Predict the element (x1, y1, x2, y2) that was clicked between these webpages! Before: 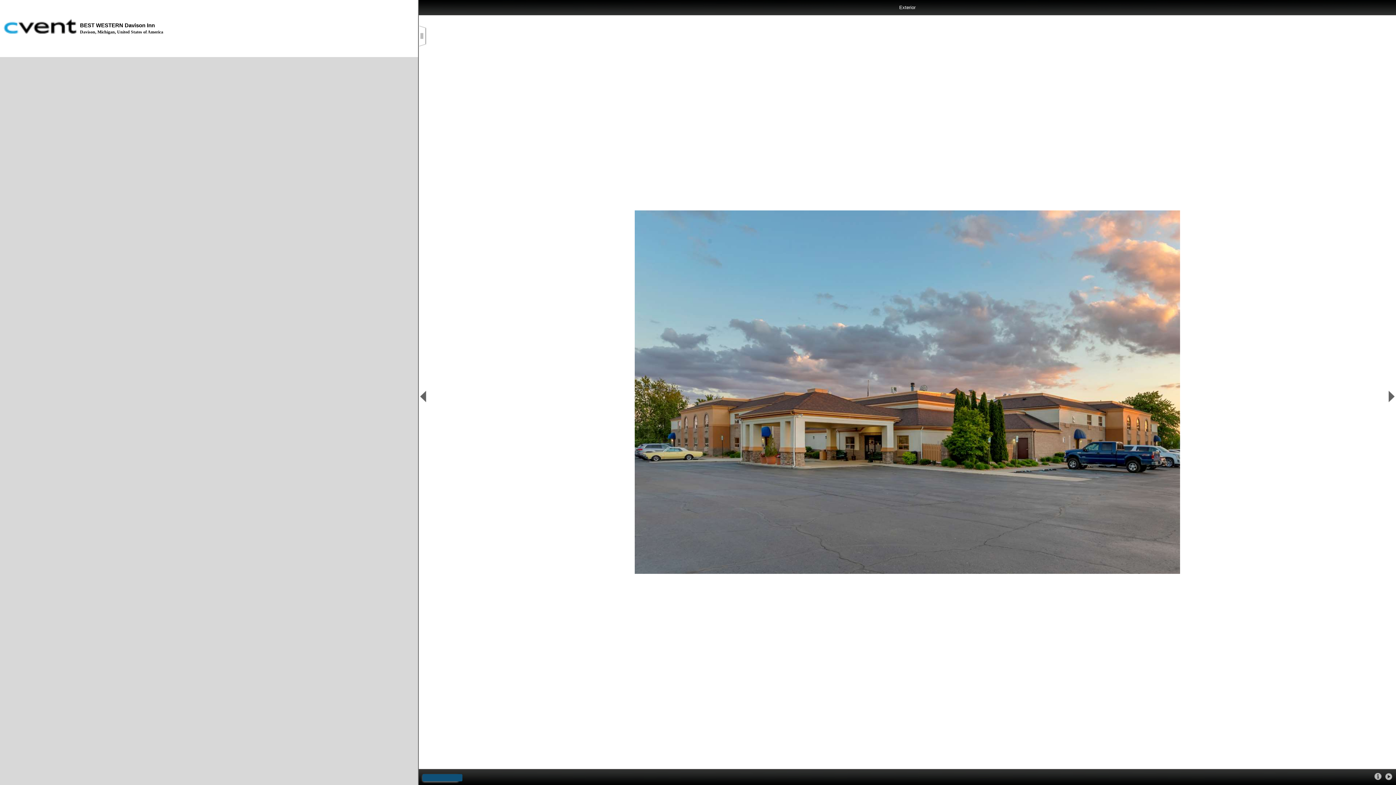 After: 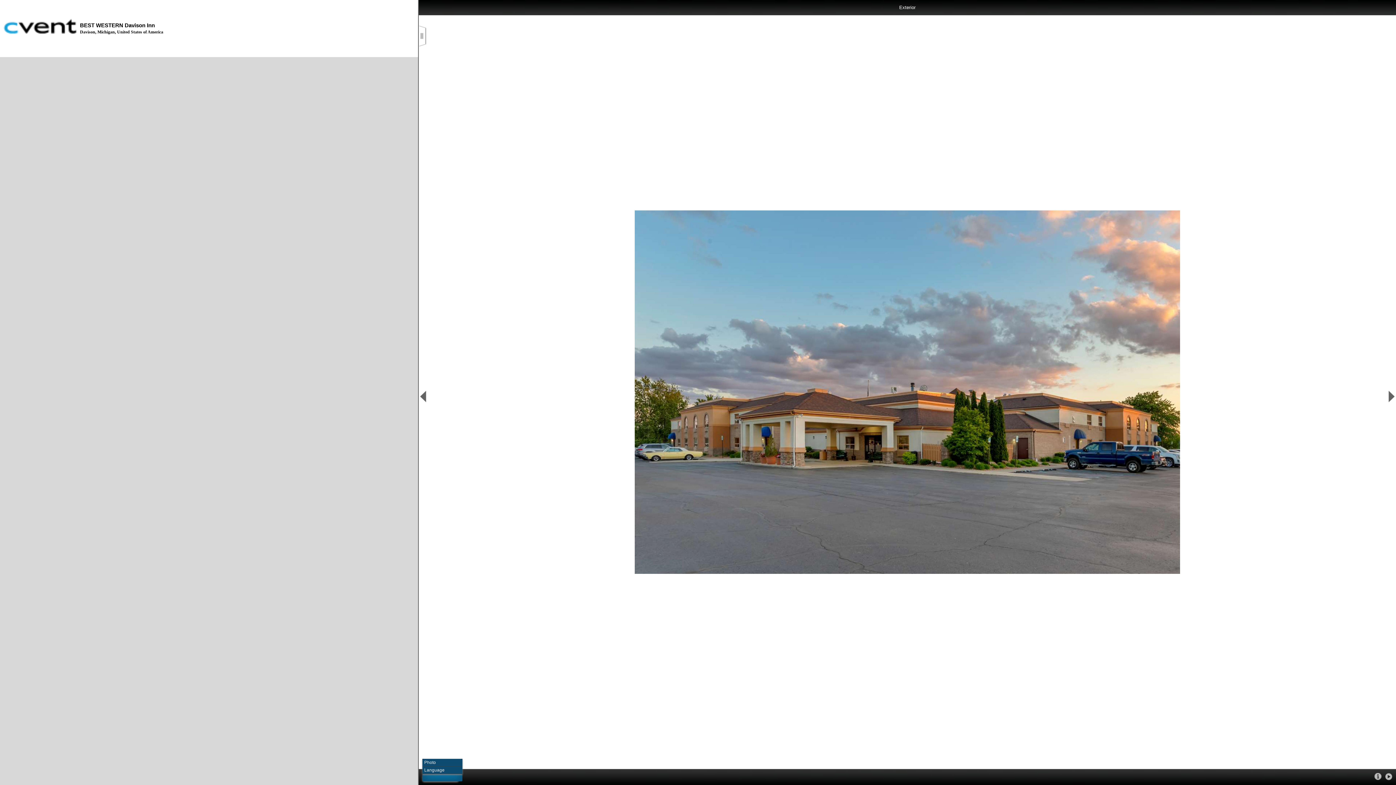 Action: bbox: (422, 774, 462, 781)